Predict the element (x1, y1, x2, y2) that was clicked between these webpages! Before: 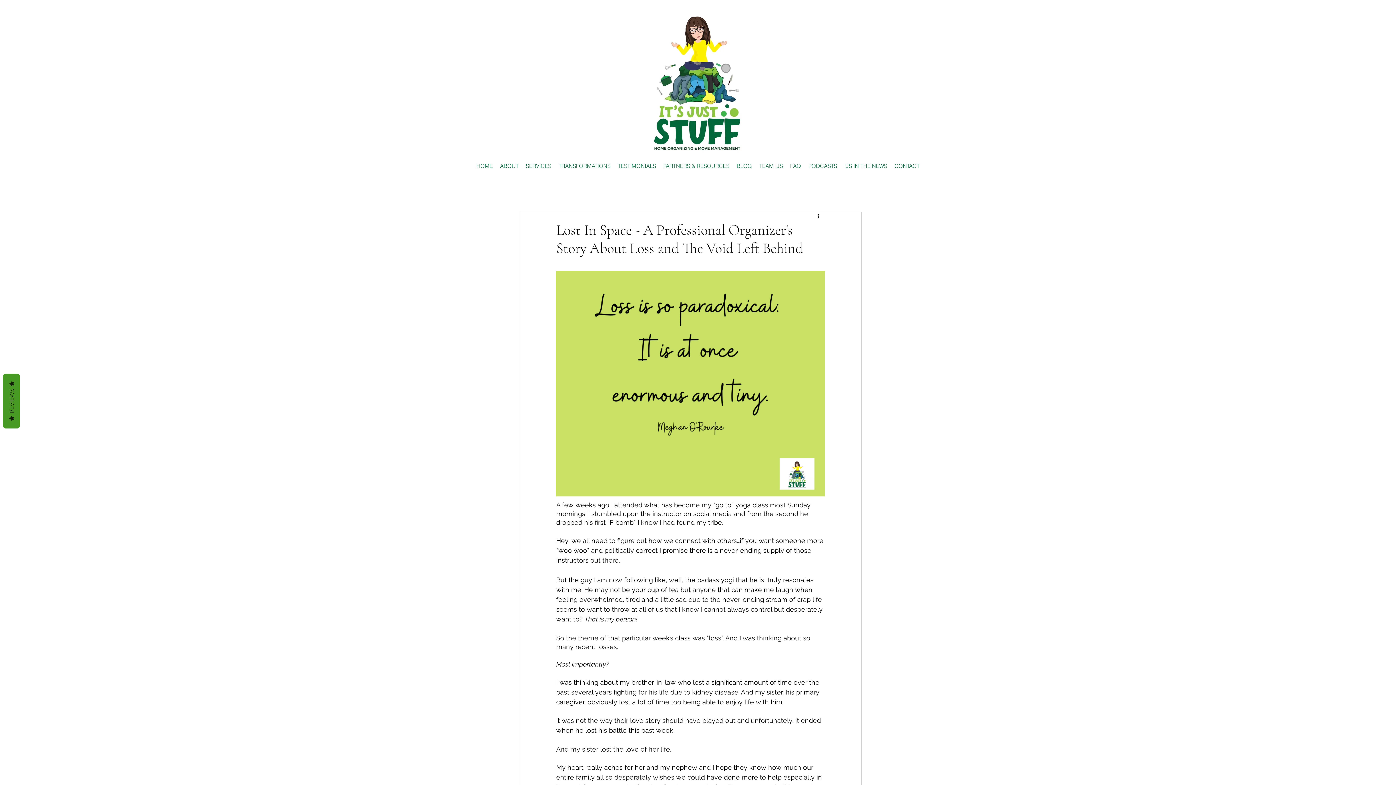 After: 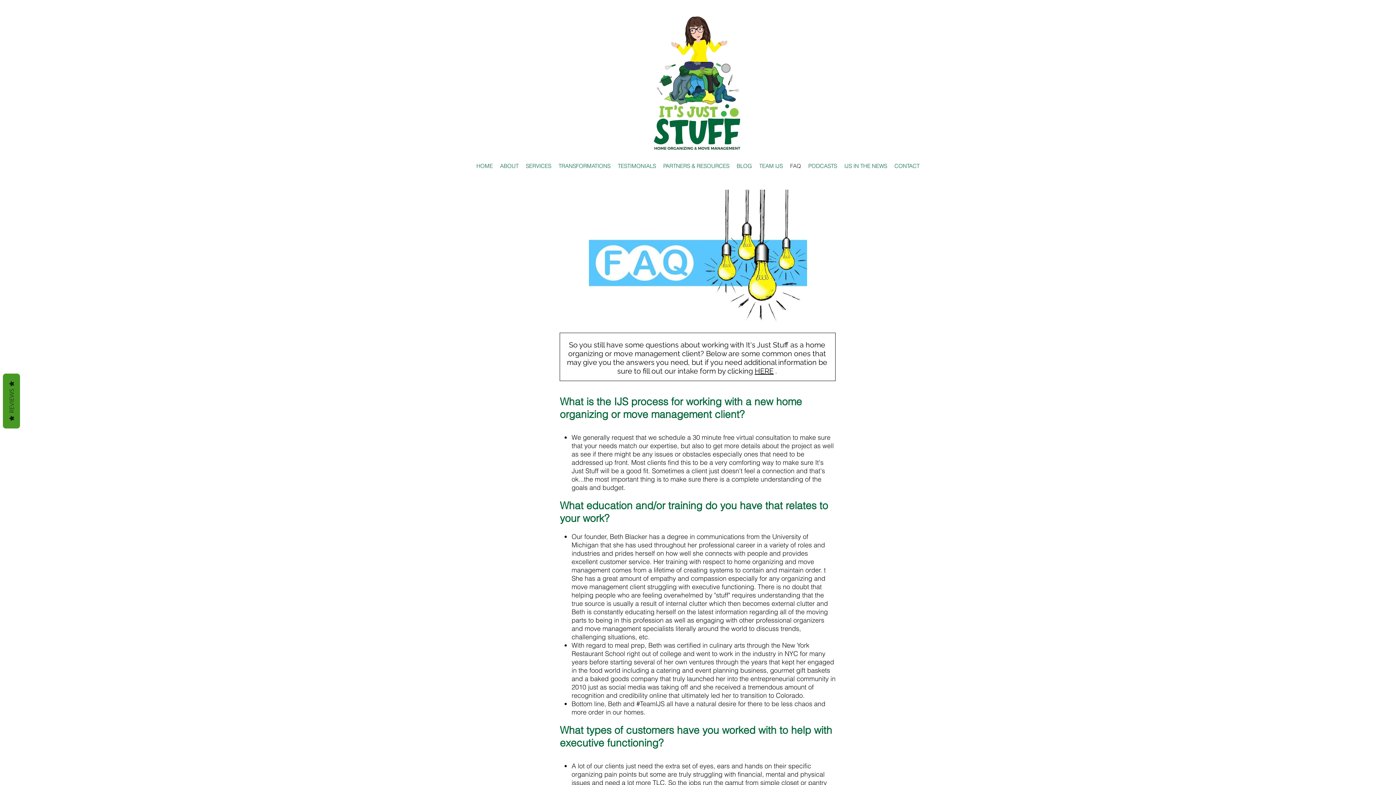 Action: bbox: (786, 160, 804, 171) label: FAQ